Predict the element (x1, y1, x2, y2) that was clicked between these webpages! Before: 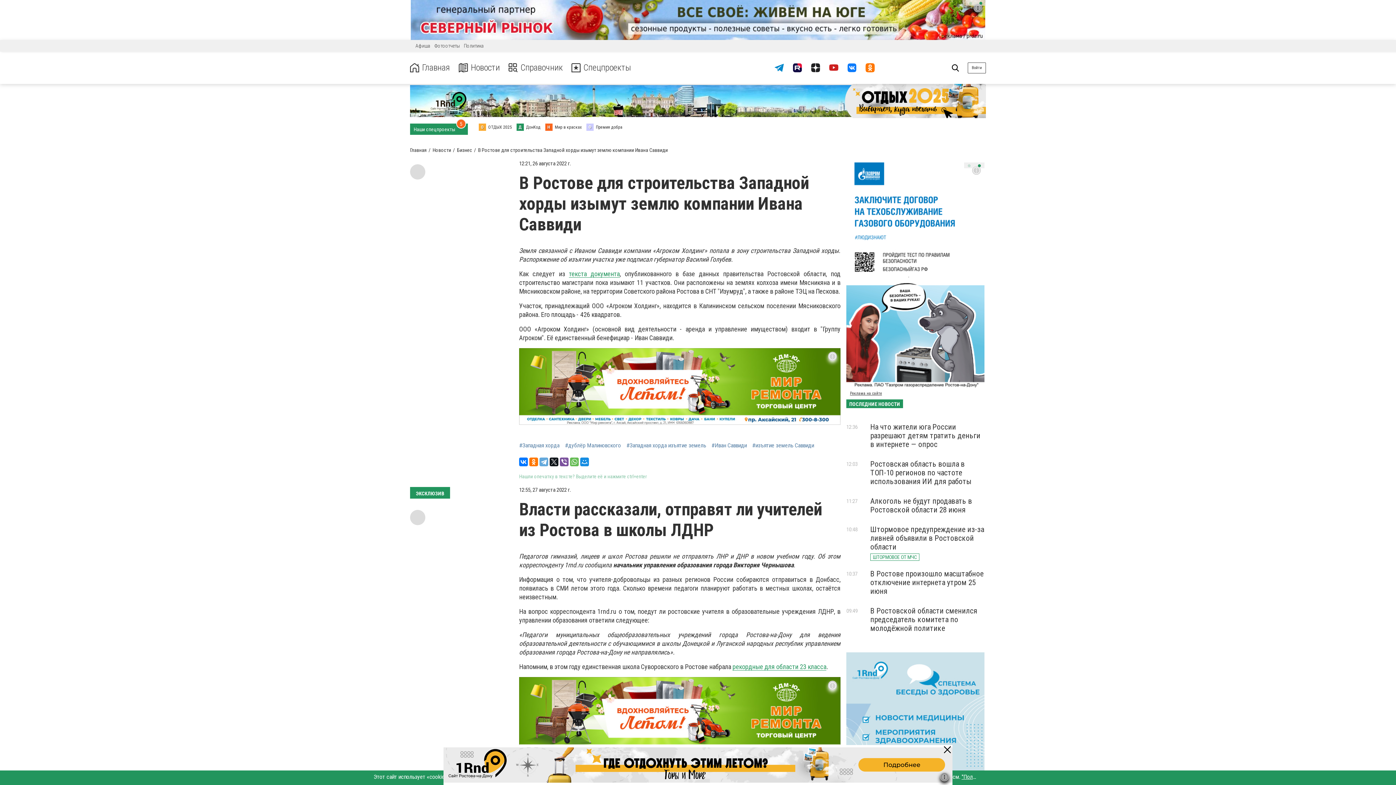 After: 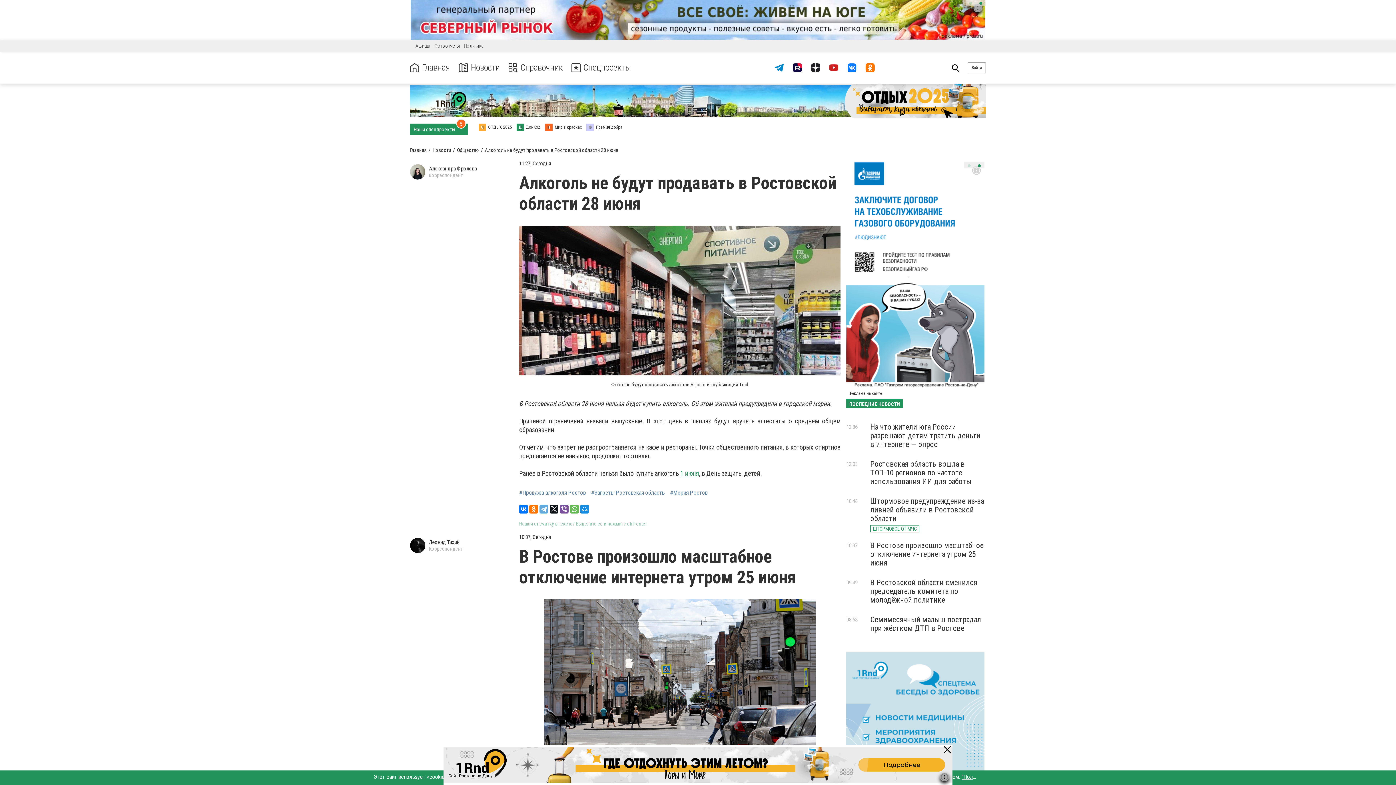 Action: bbox: (870, 497, 972, 514) label: Алкоголь не будут продавать в Ростовской области 28 июня